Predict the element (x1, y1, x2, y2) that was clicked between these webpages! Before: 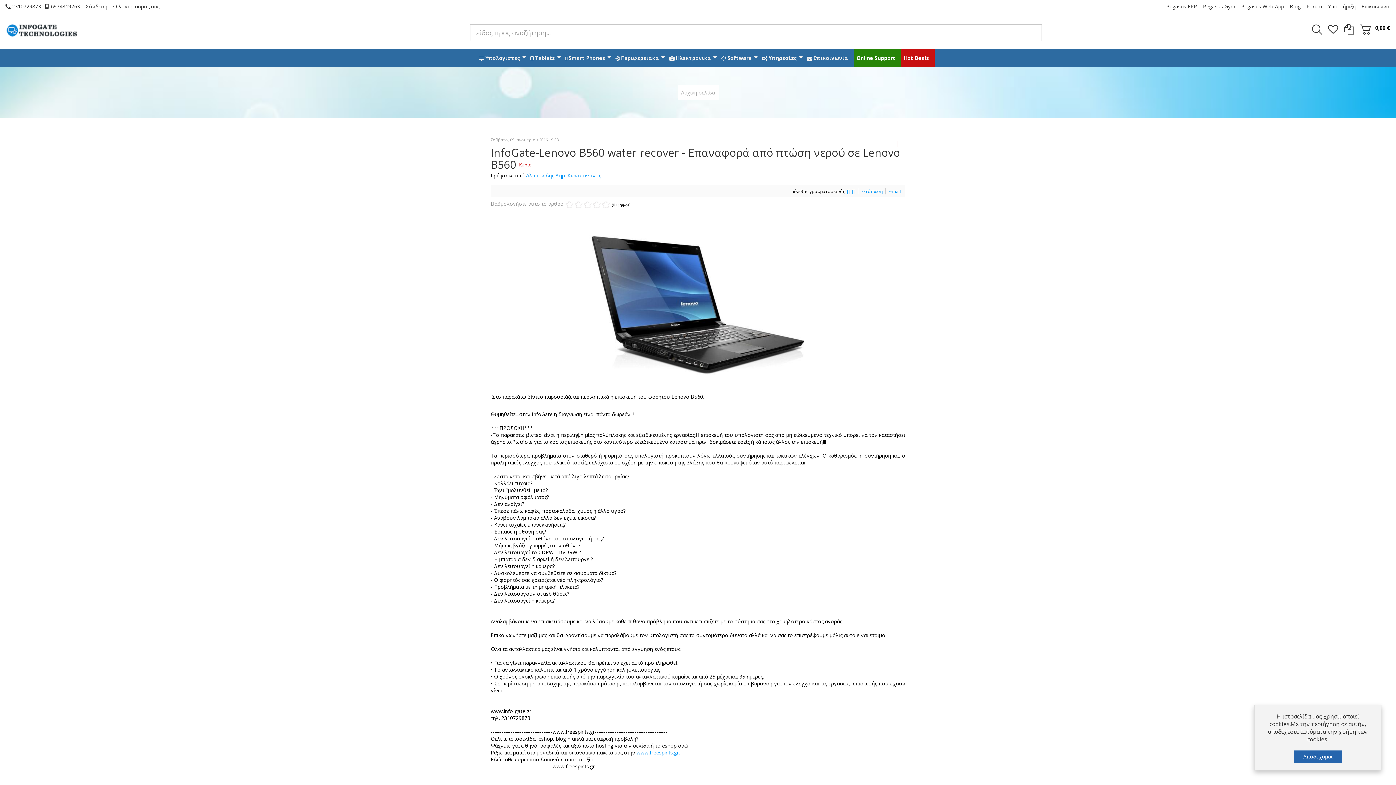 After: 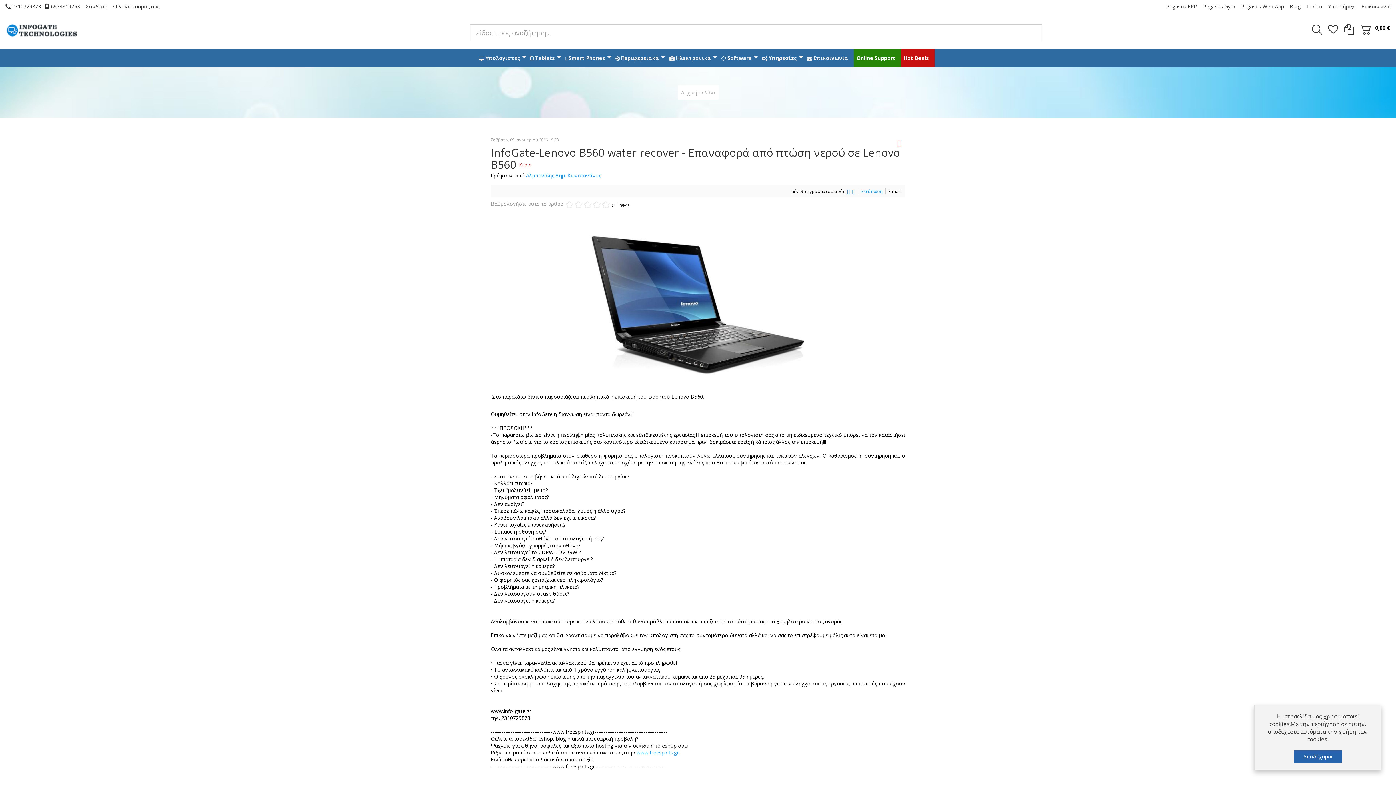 Action: label: E-mail bbox: (888, 188, 901, 194)